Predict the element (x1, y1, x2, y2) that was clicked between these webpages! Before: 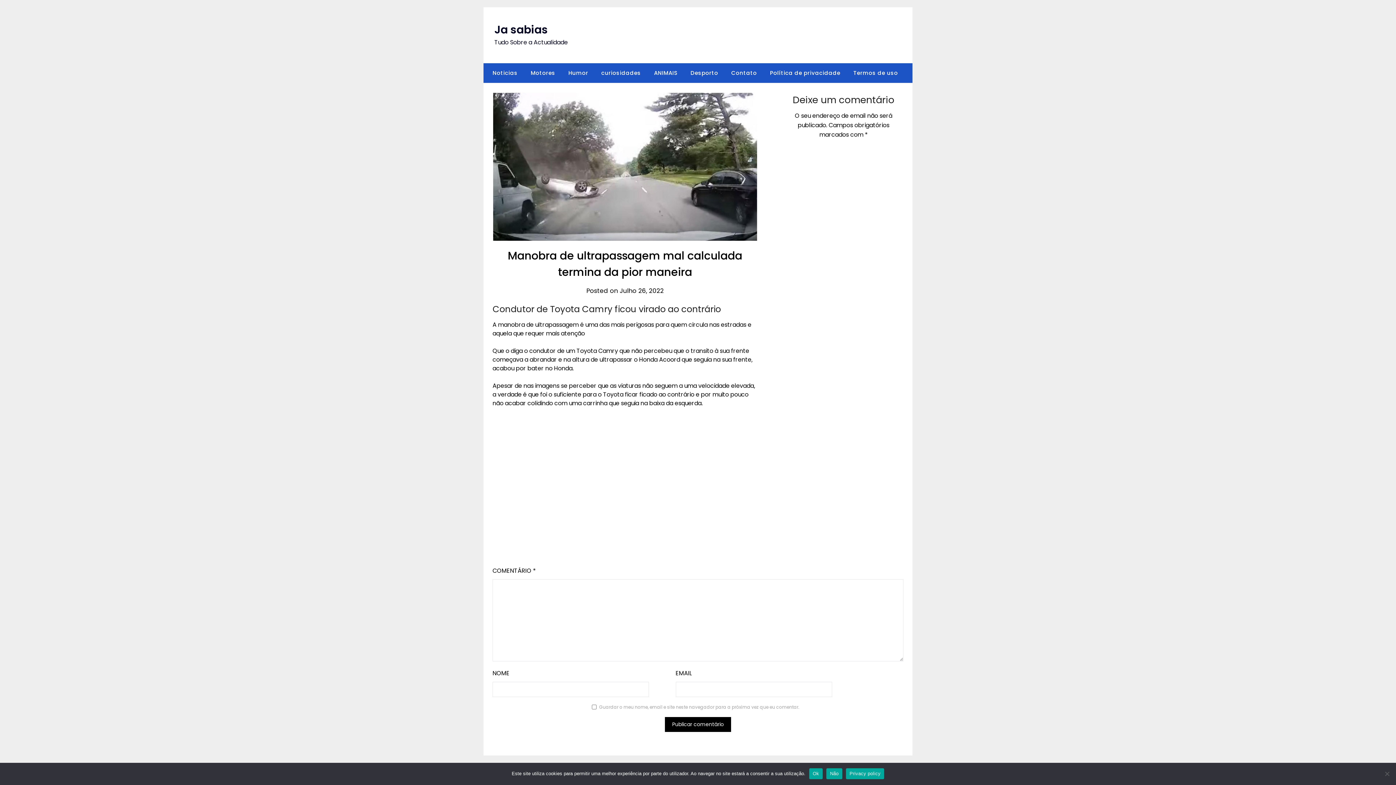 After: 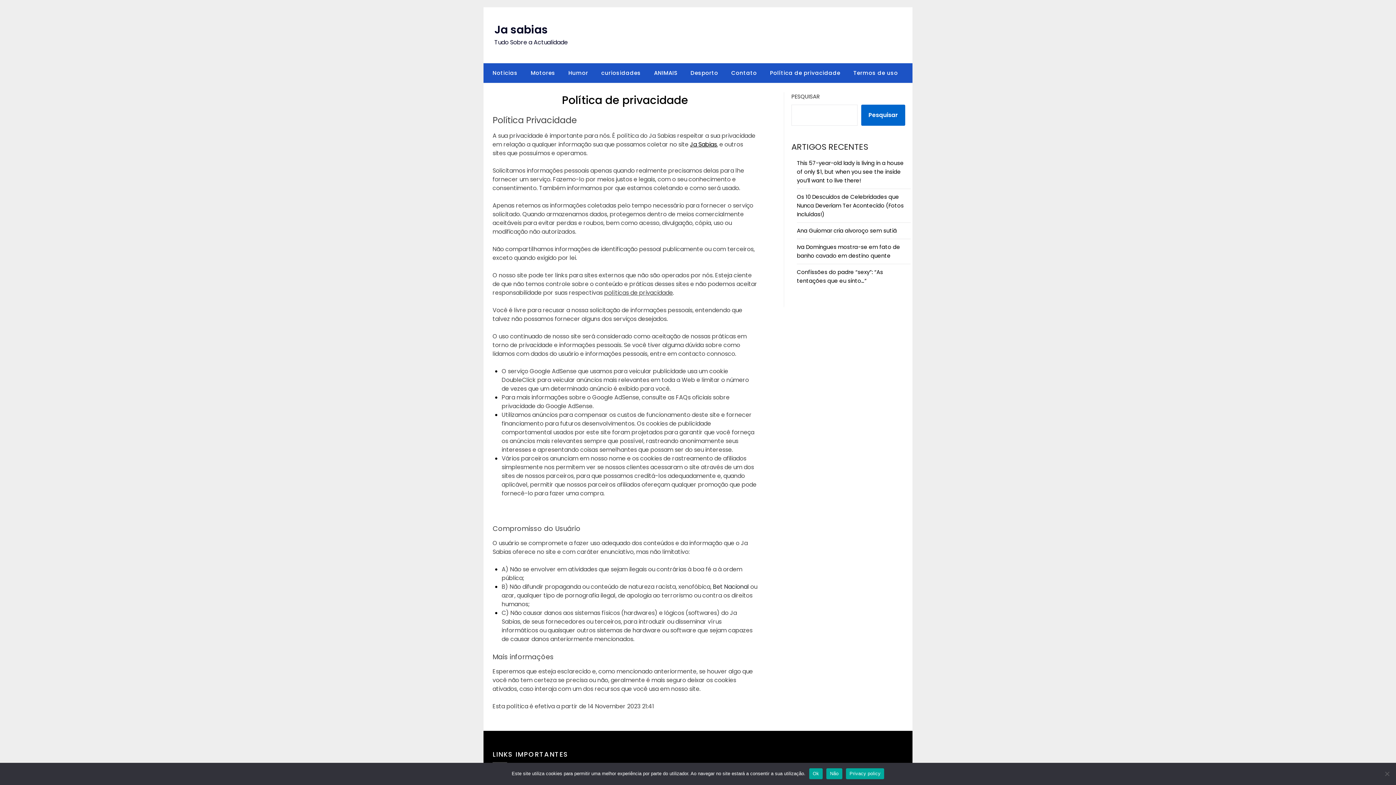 Action: bbox: (764, 63, 846, 82) label: Política de privacidade